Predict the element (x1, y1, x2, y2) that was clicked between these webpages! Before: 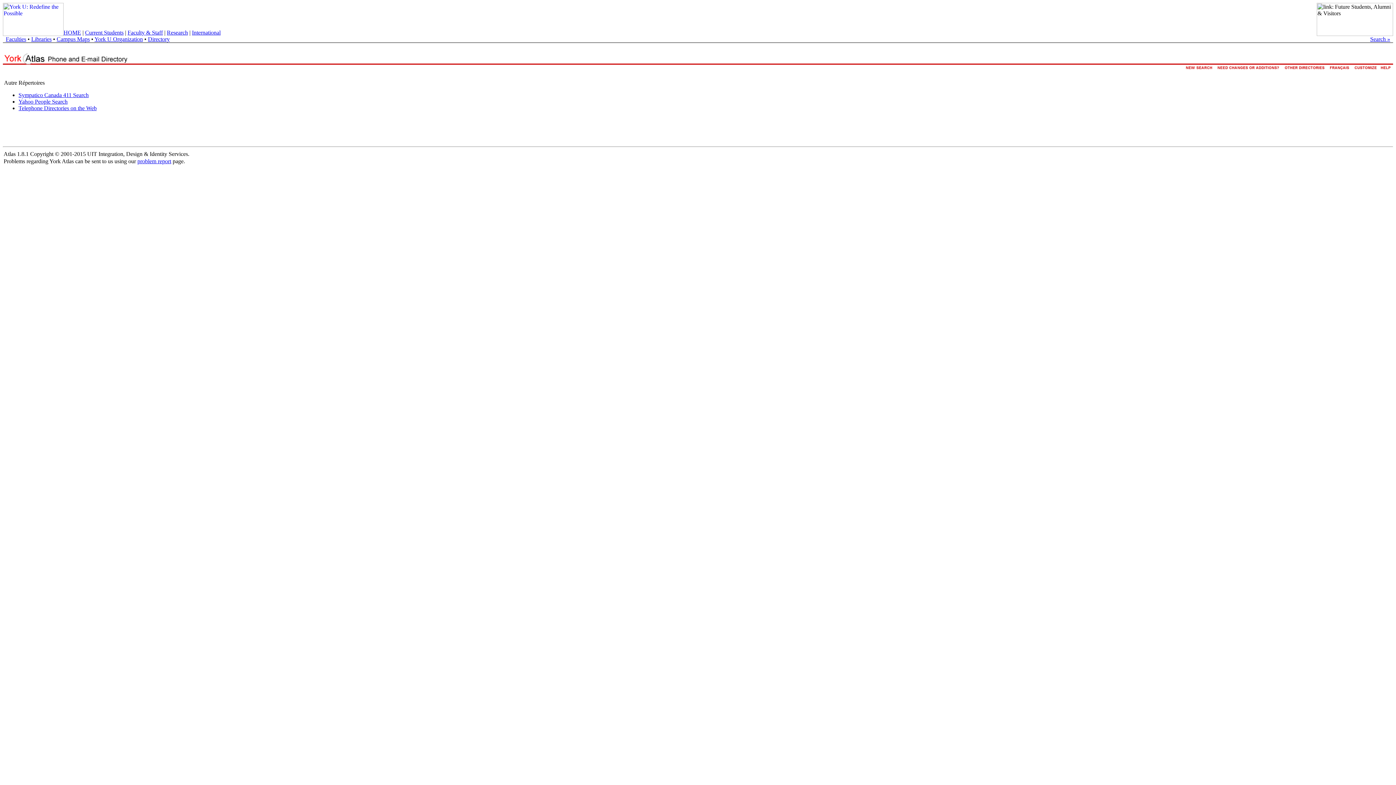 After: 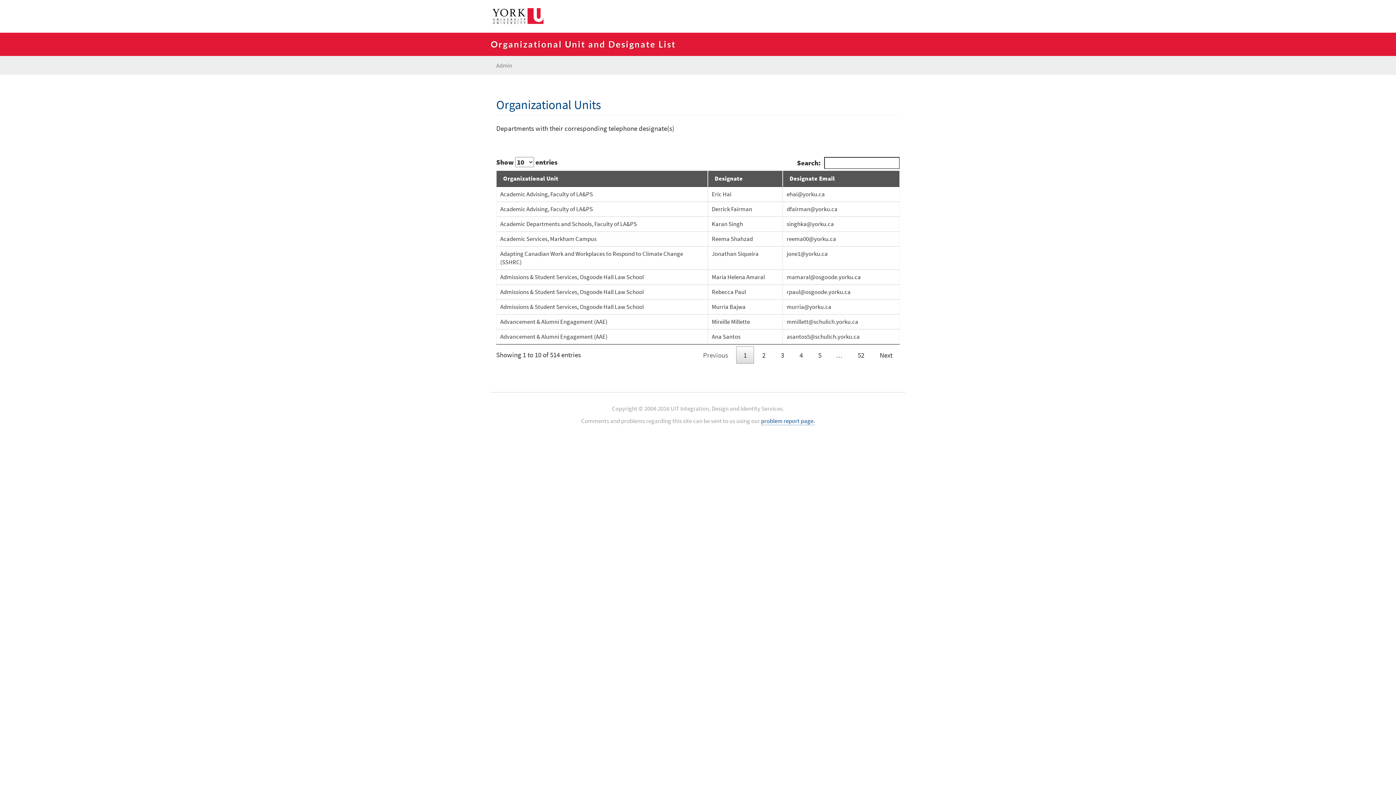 Action: bbox: (1215, 66, 1282, 73)